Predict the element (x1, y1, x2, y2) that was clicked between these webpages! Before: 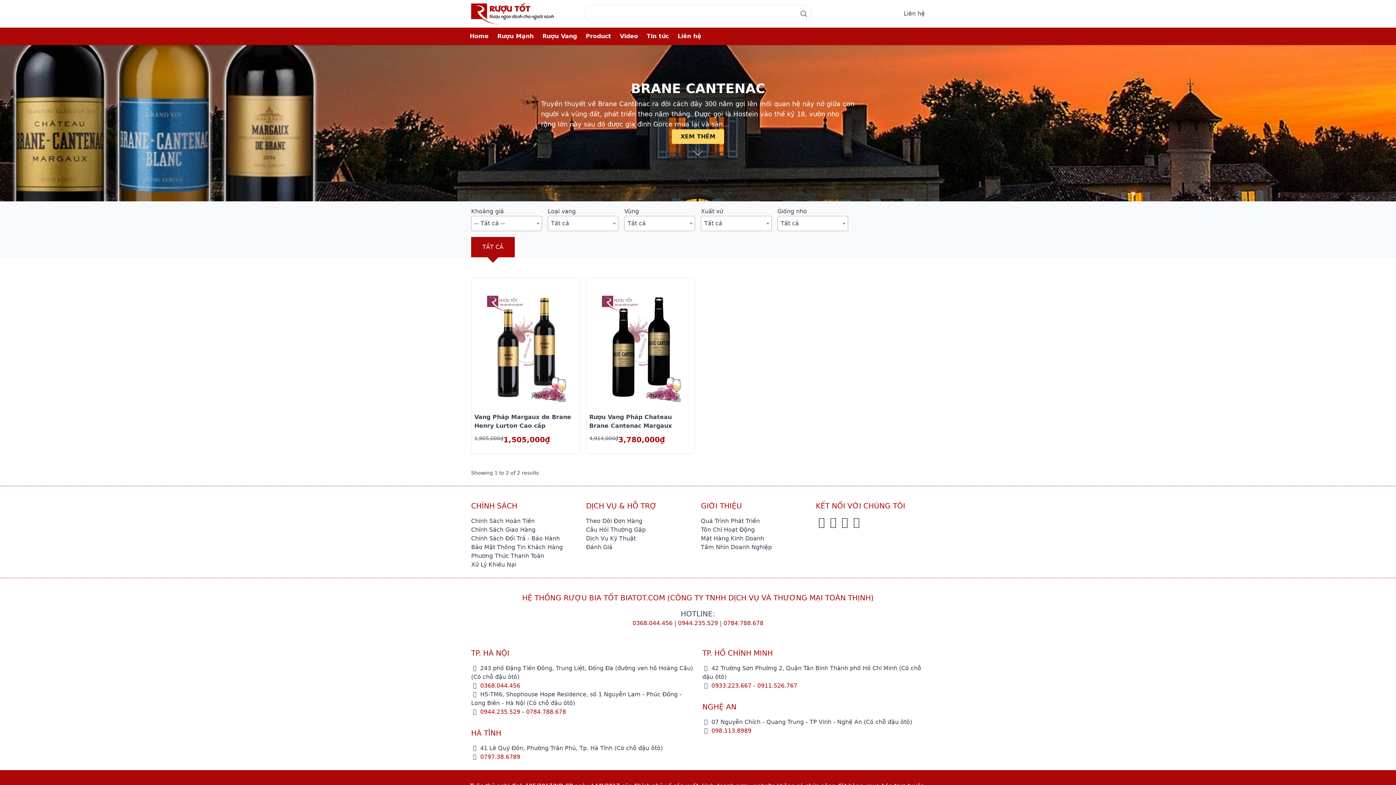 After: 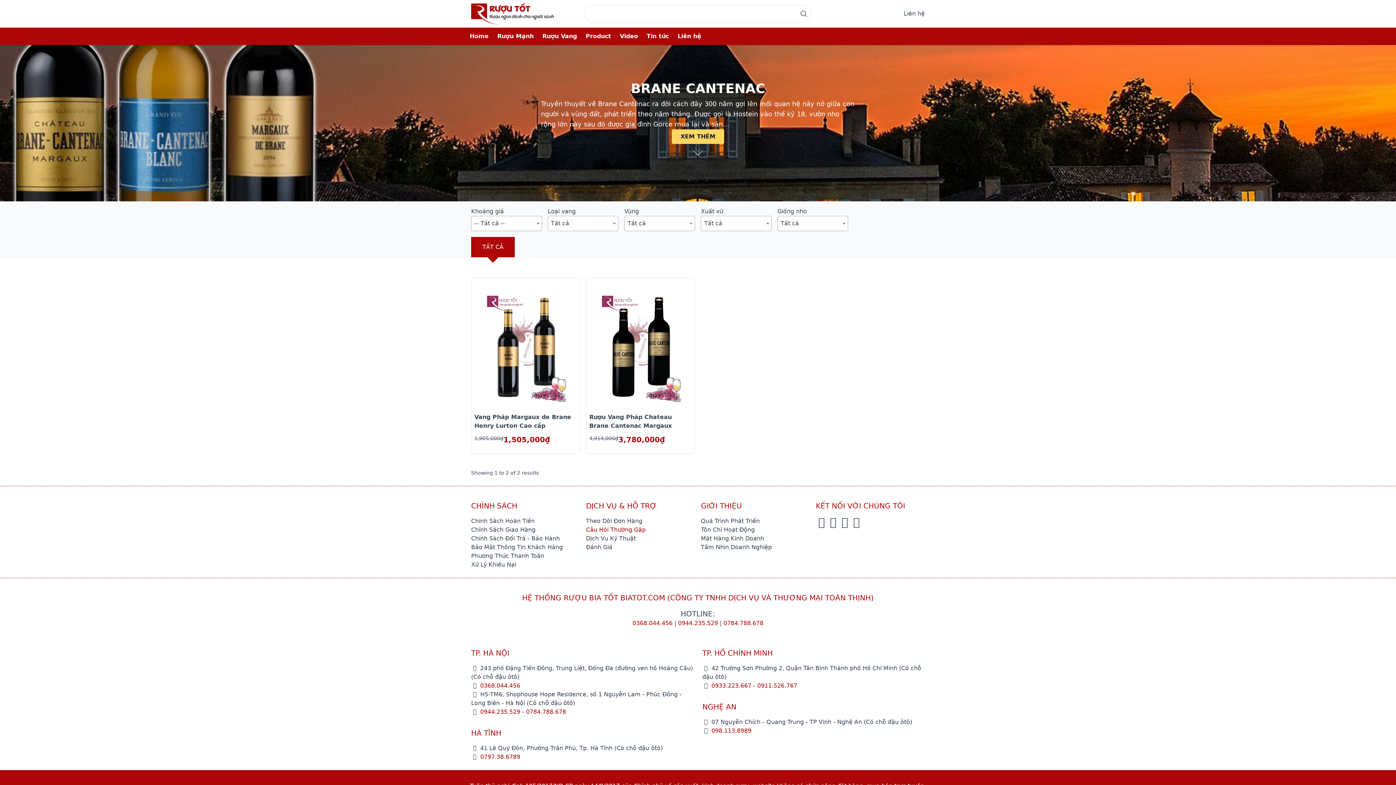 Action: label: Câu Hỏi Thường Gặp bbox: (586, 526, 645, 533)